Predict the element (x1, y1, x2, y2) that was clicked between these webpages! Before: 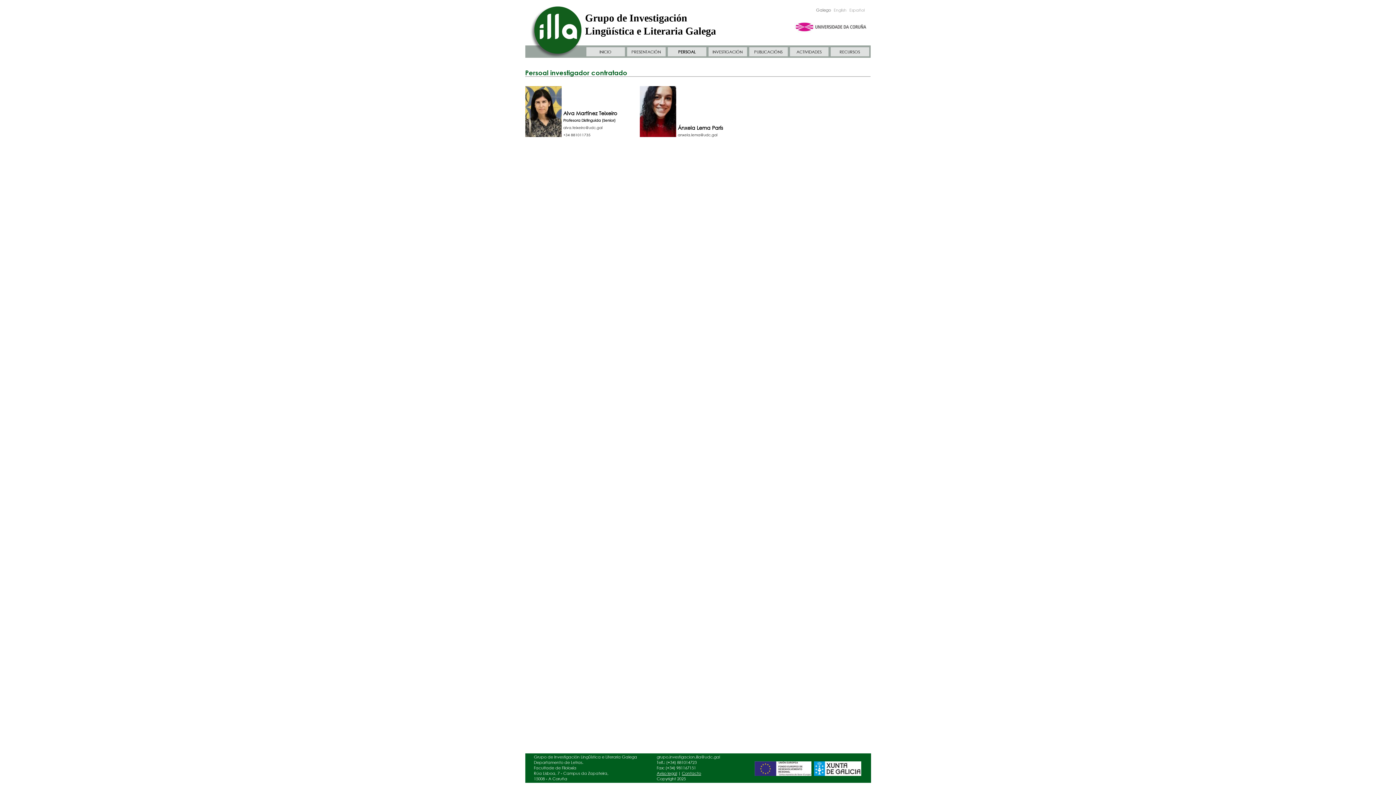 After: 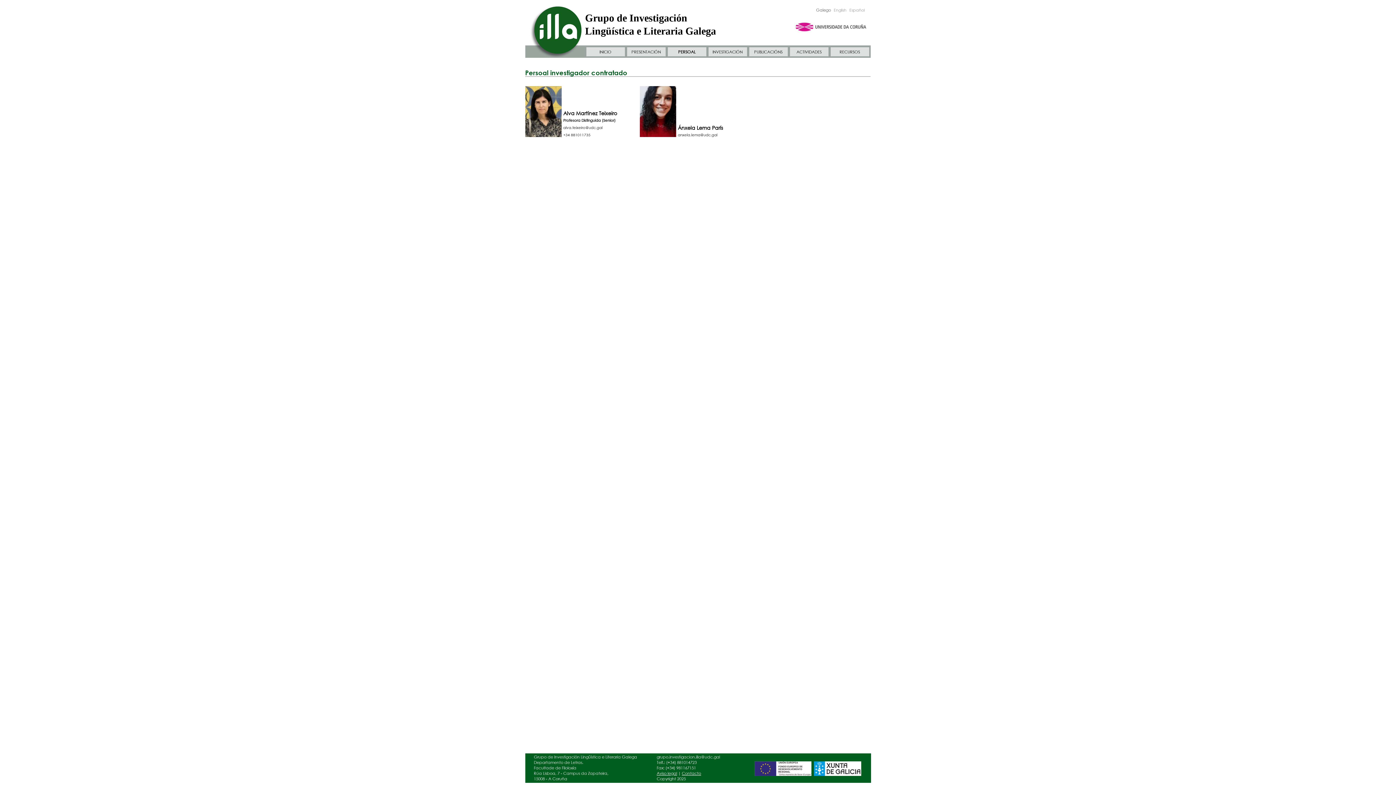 Action: bbox: (811, 772, 861, 777)